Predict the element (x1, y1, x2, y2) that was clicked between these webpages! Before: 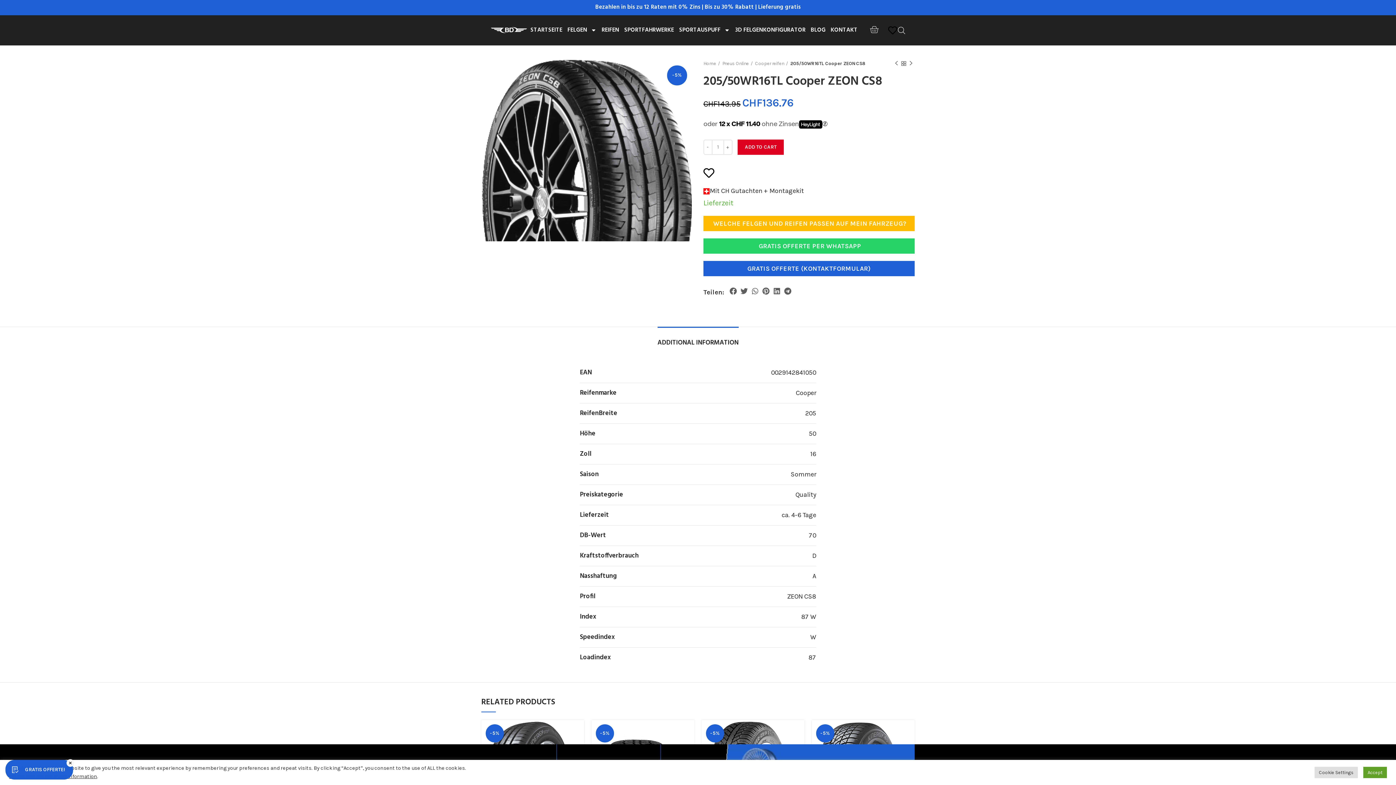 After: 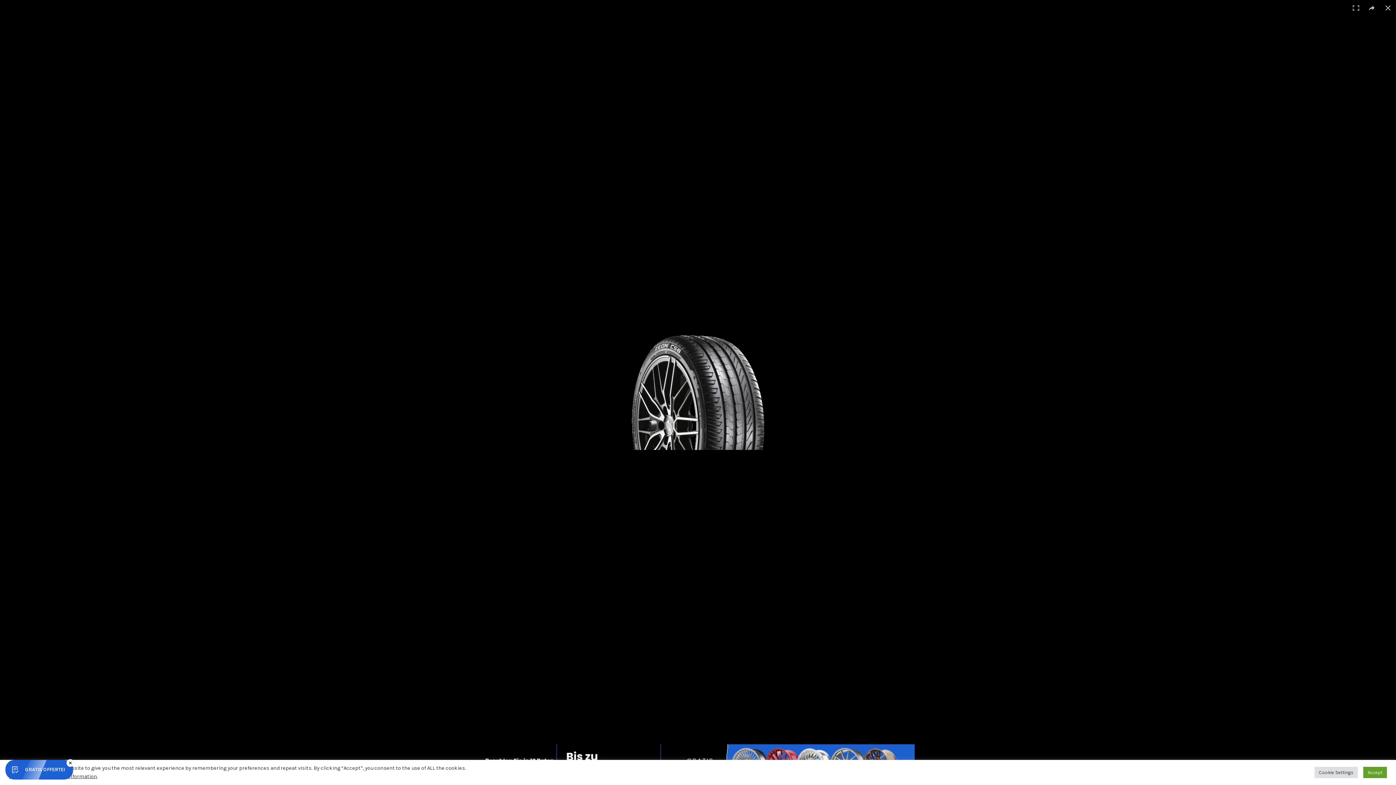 Action: bbox: (482, 146, 692, 154)